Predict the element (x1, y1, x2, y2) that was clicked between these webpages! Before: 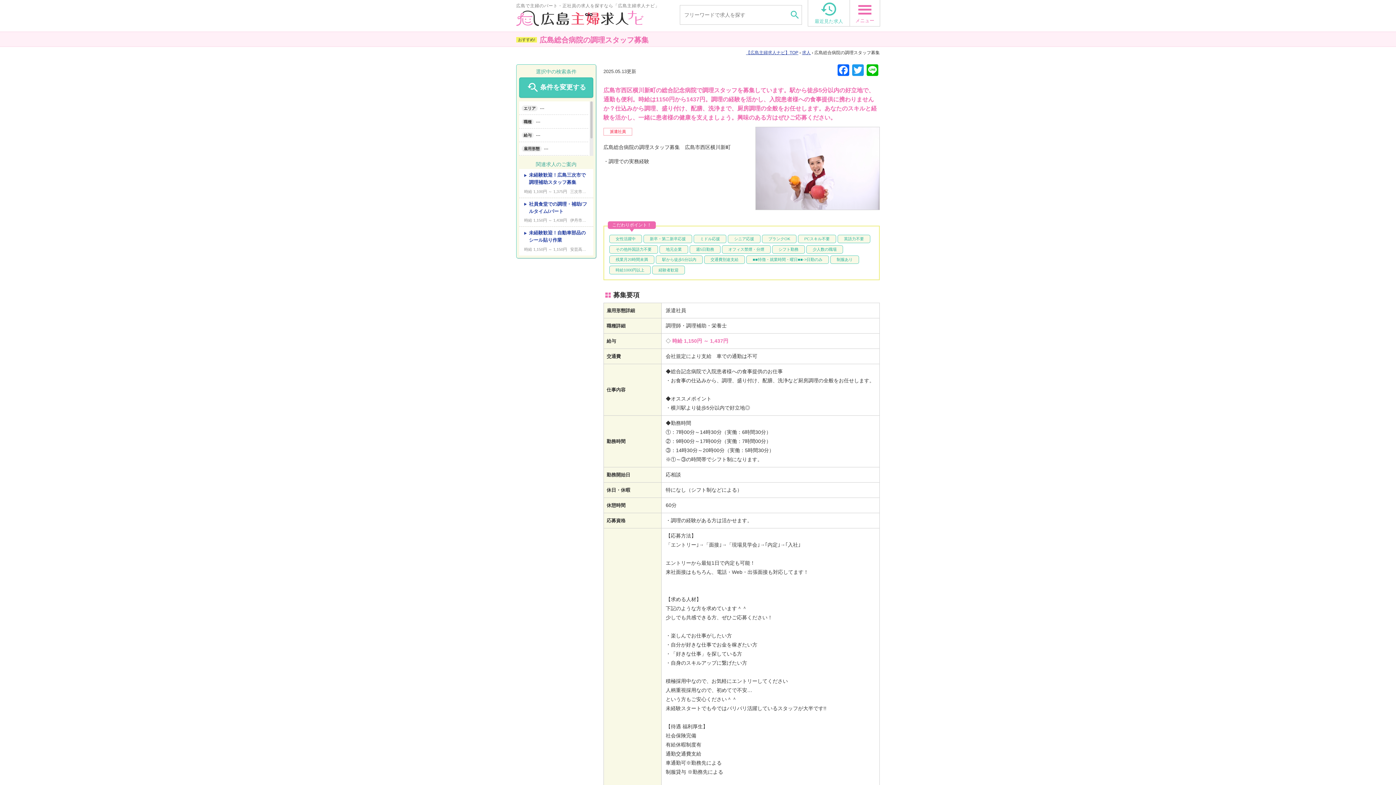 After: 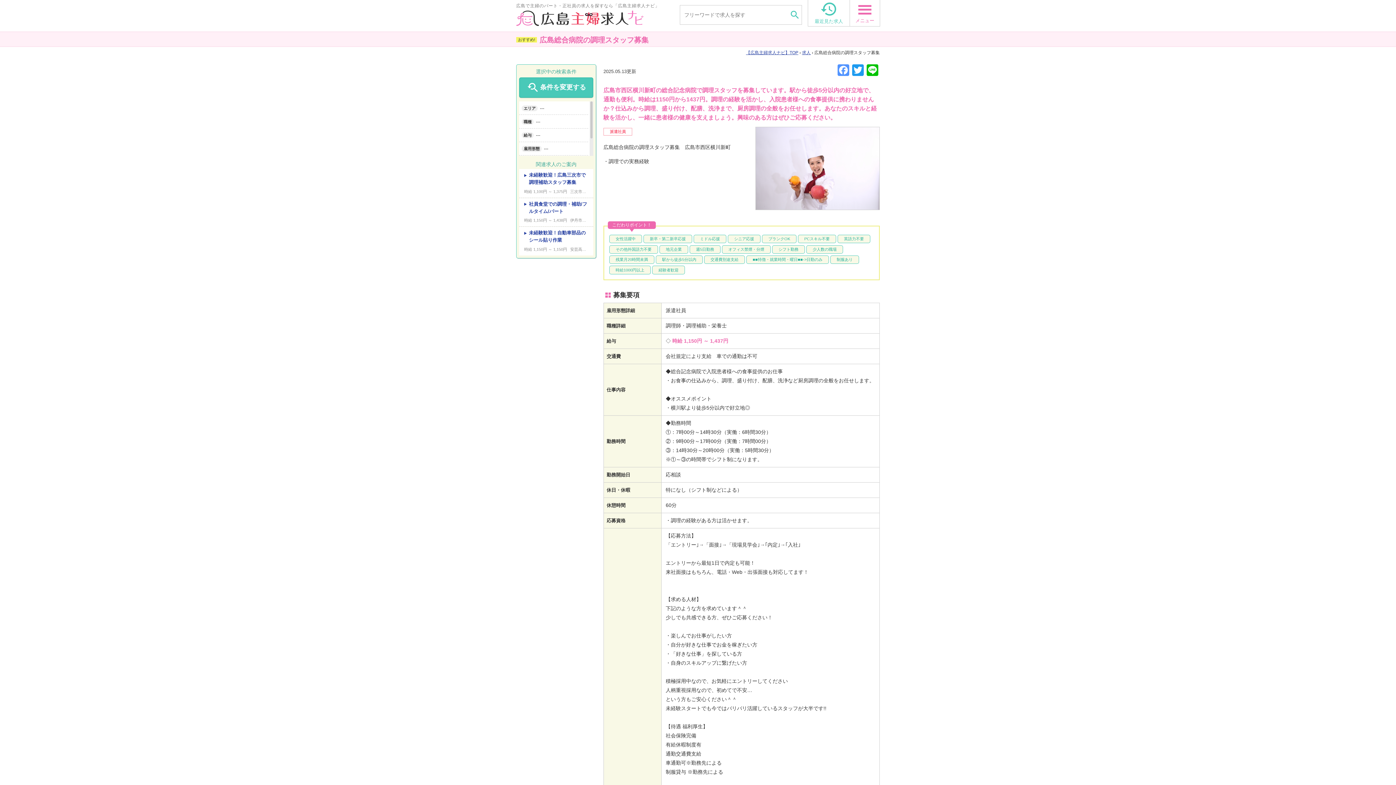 Action: label: Facebook bbox: (836, 64, 850, 77)